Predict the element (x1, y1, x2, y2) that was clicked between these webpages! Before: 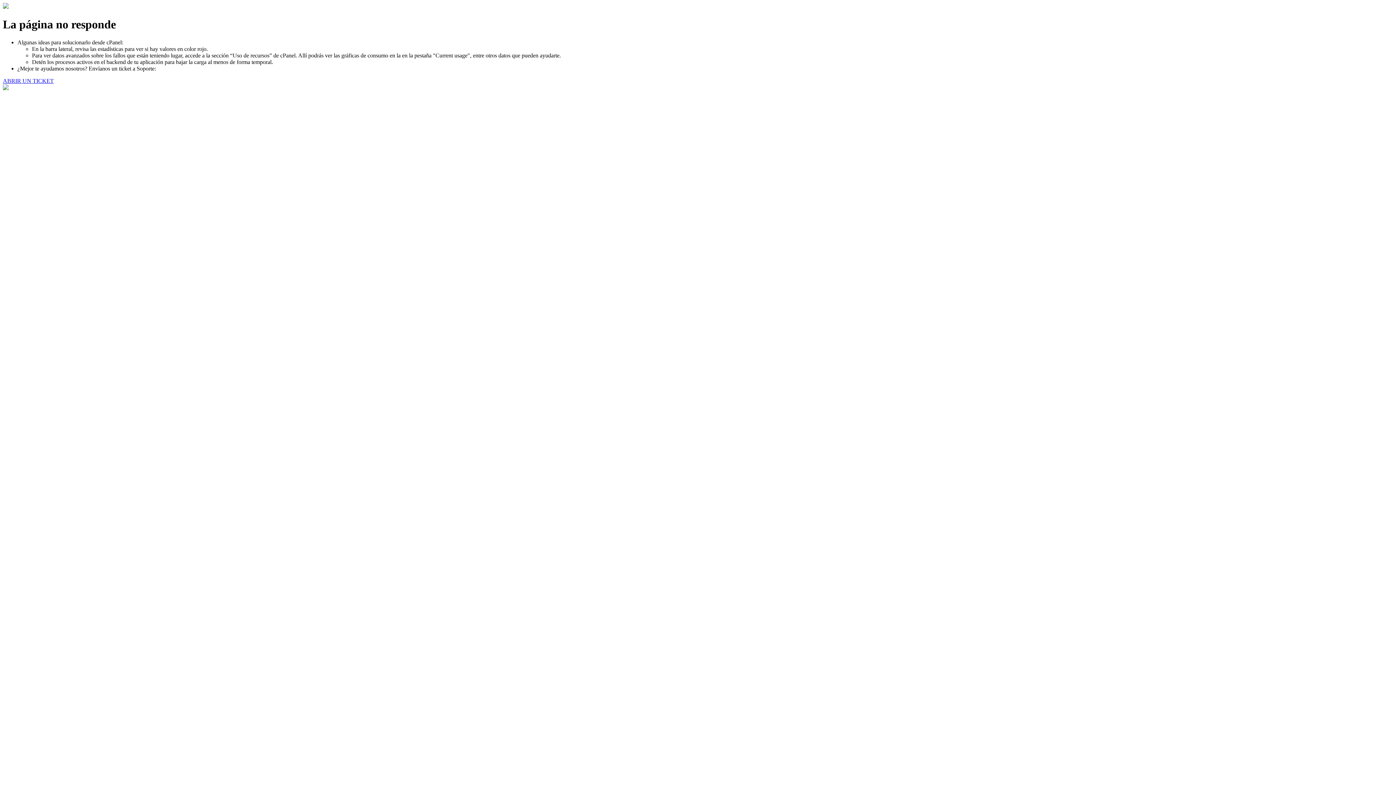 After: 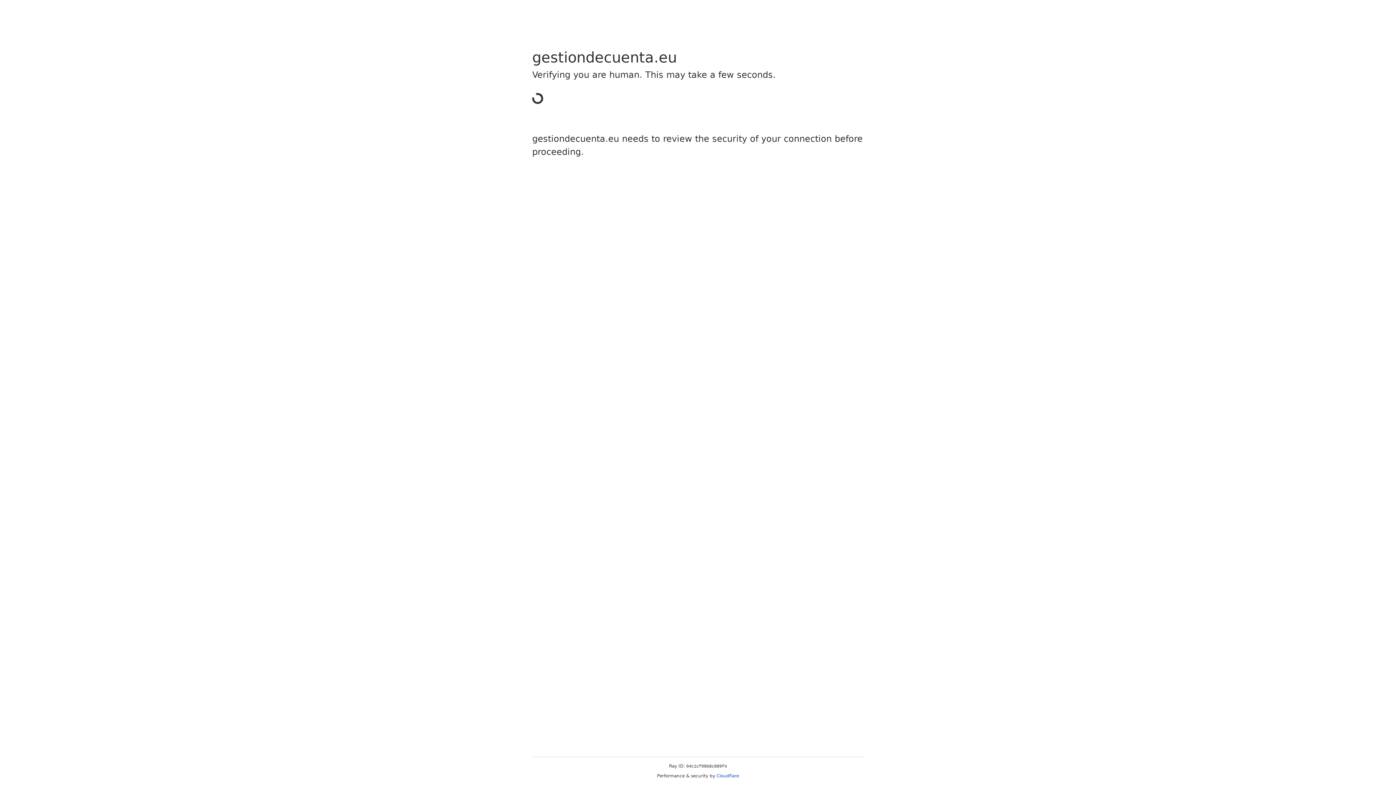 Action: label: ABRIR UN TICKET bbox: (2, 77, 53, 83)